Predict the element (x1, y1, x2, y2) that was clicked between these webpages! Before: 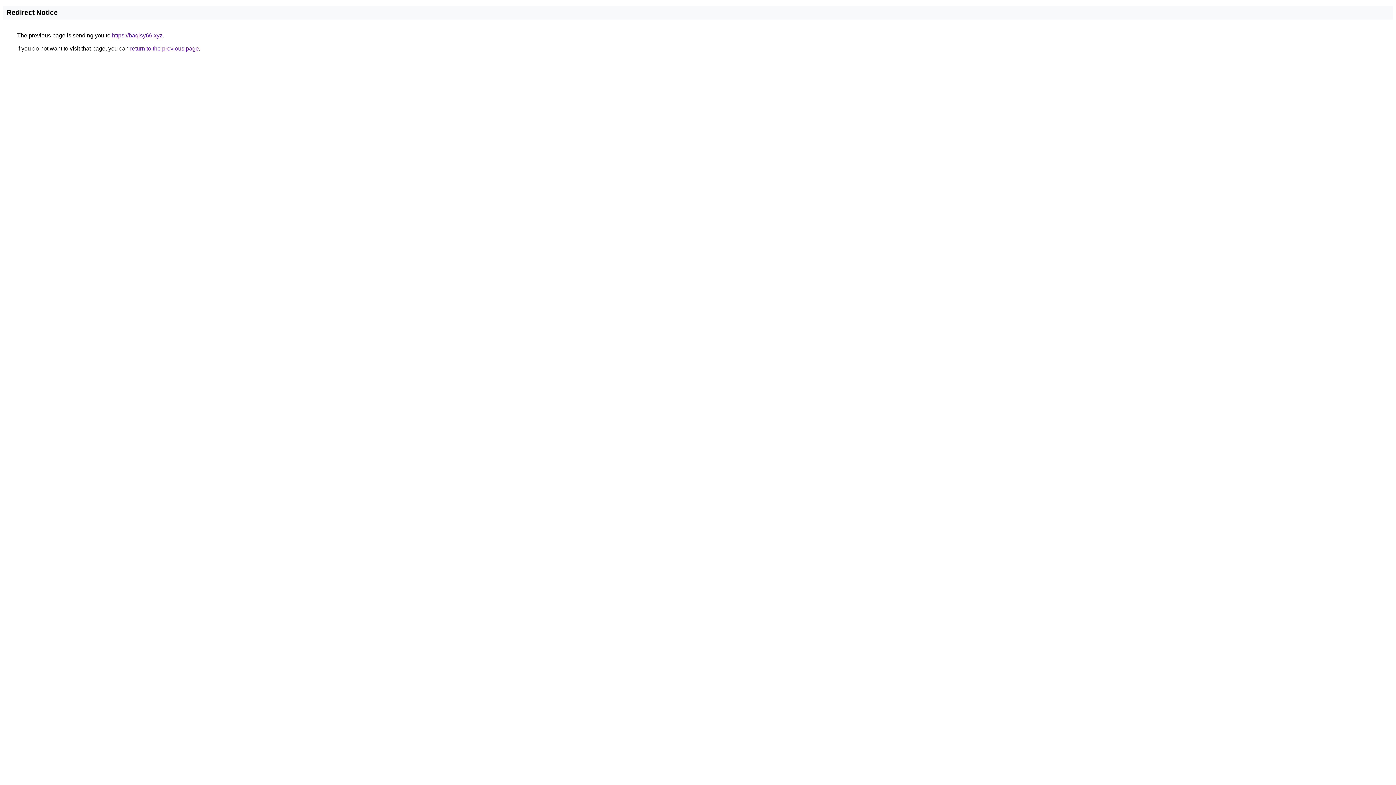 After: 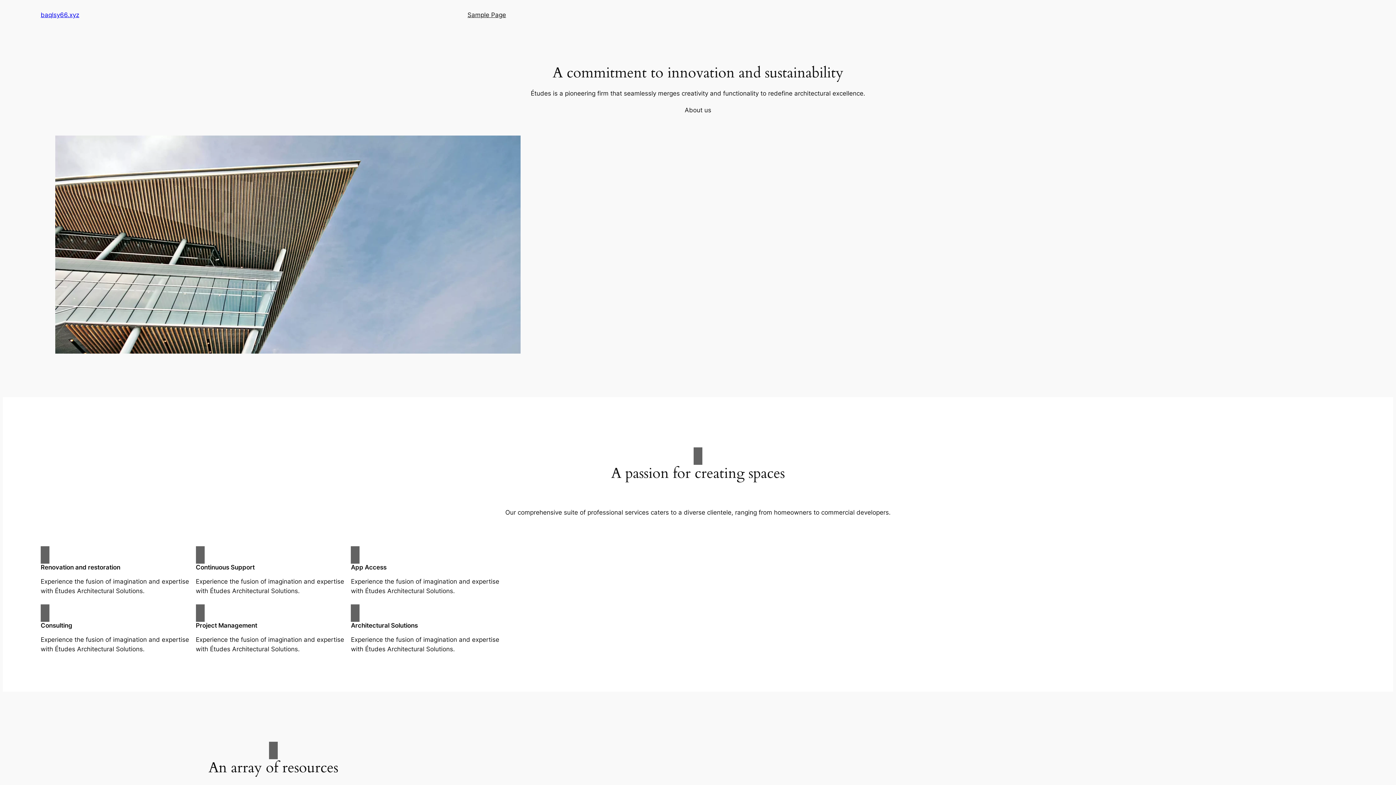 Action: label: https://baqlsy66.xyz bbox: (112, 32, 162, 38)